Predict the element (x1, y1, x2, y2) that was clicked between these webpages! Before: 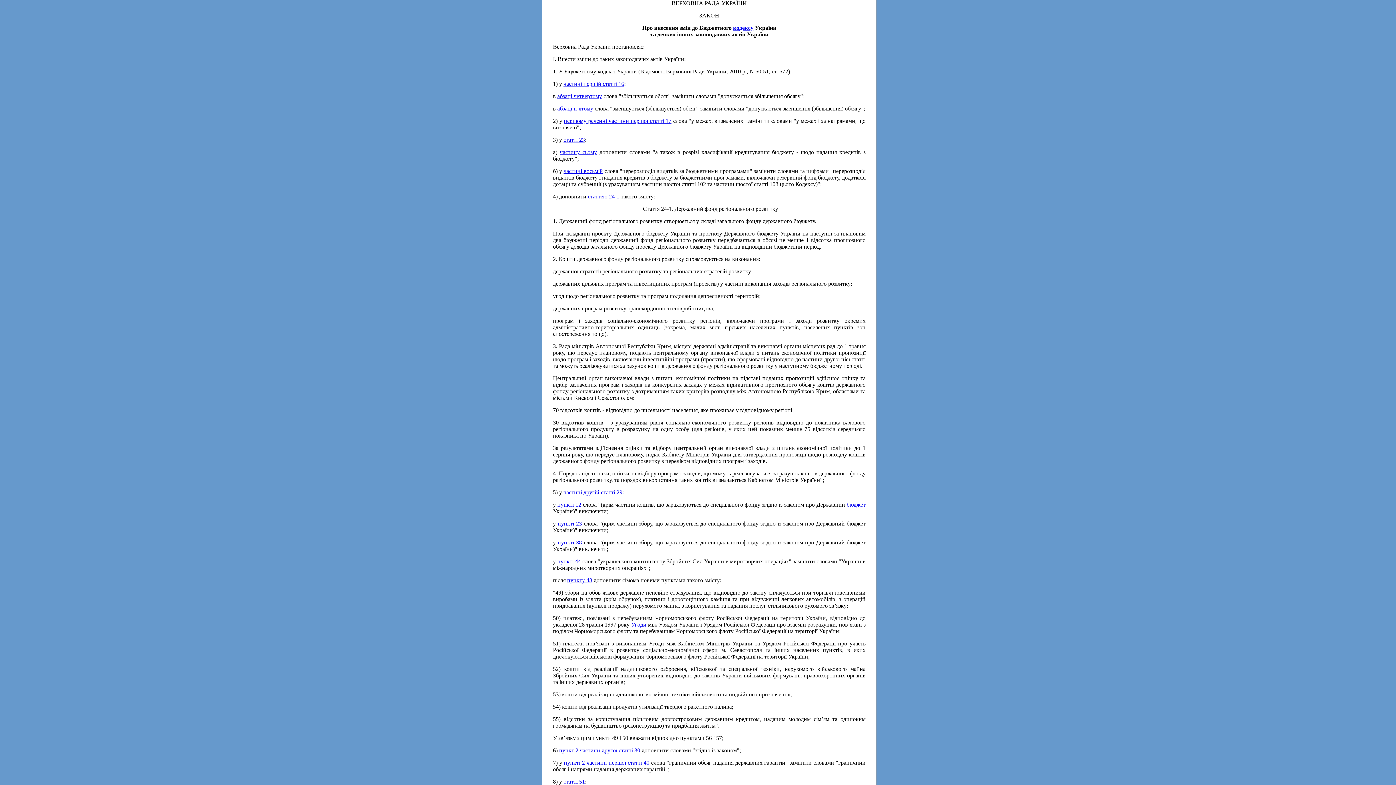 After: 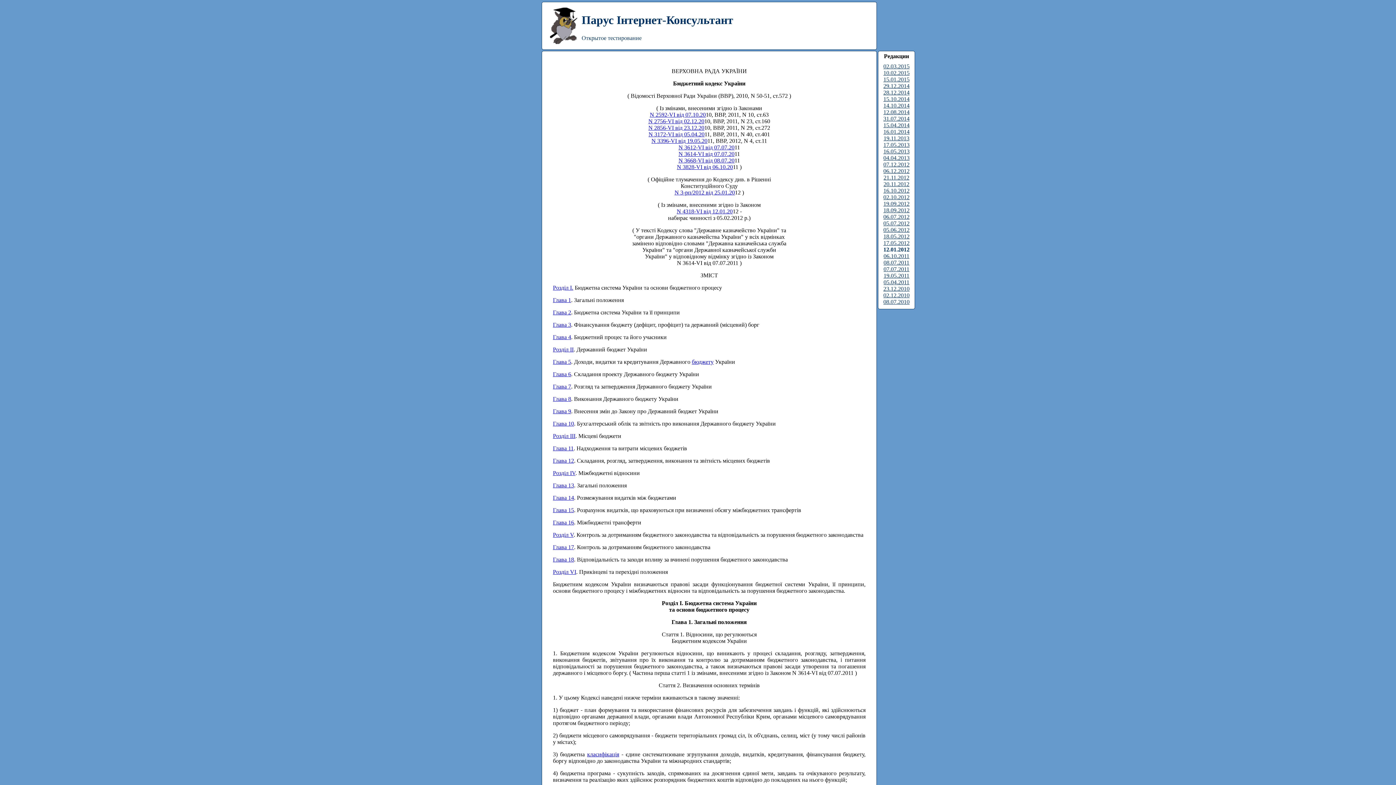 Action: label: пункт 2 частини другої статті 30 bbox: (559, 747, 640, 753)